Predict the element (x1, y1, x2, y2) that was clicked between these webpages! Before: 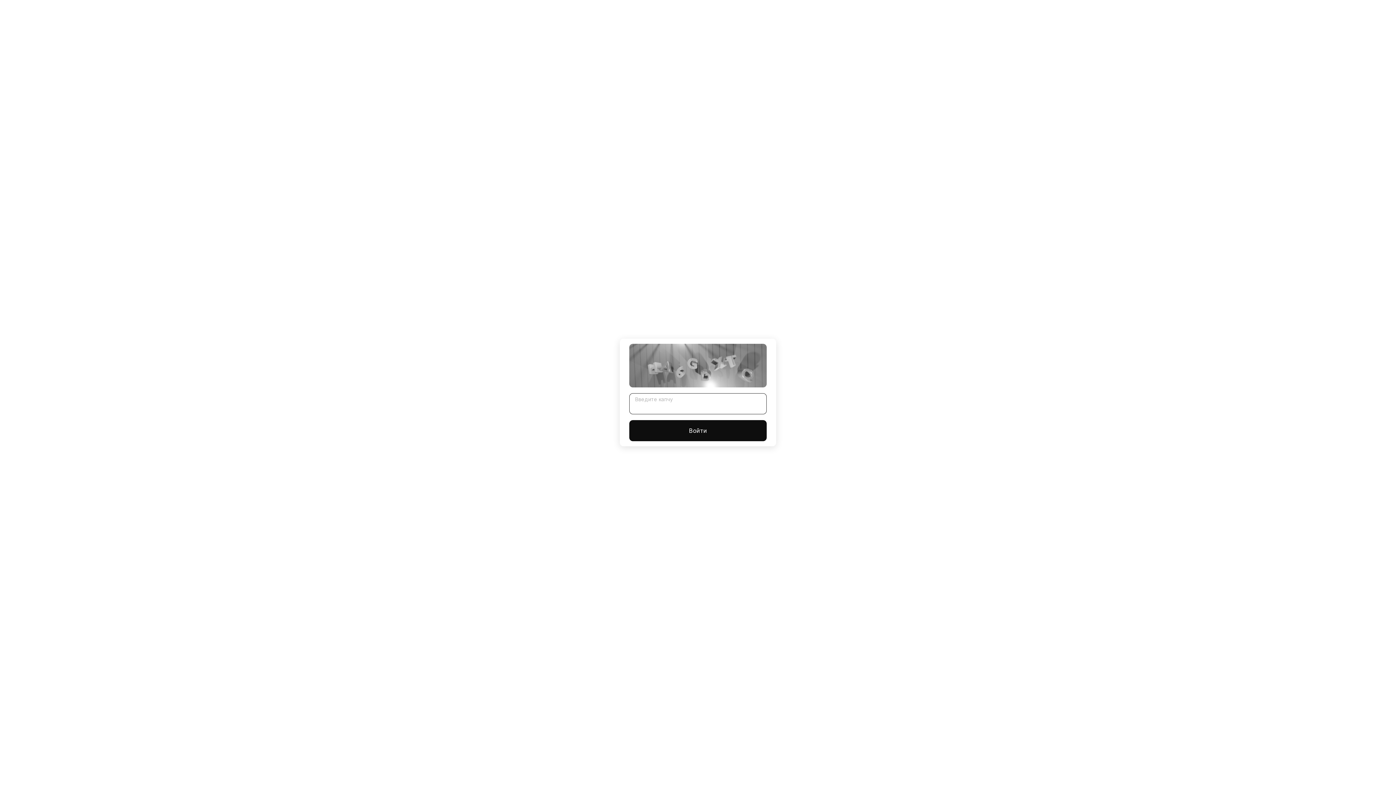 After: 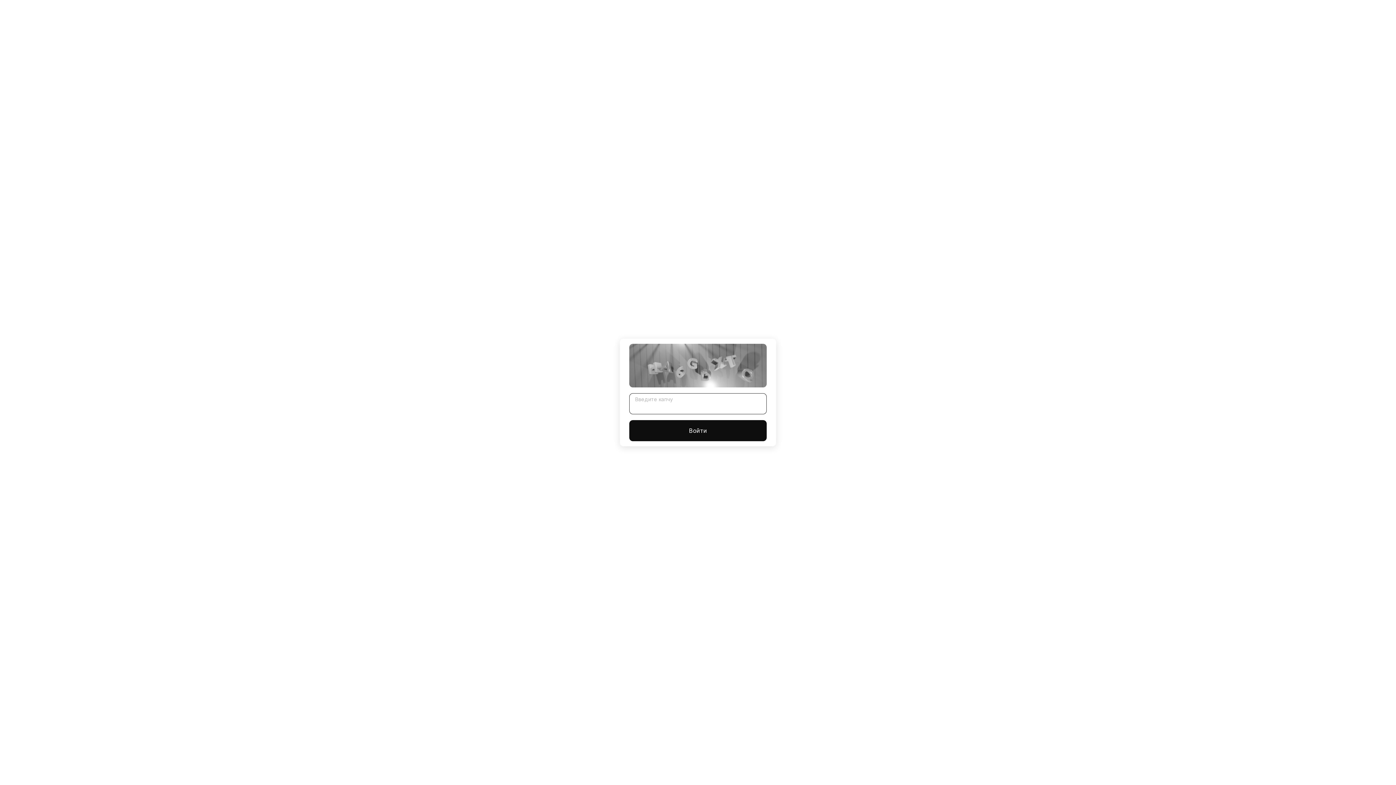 Action: label: Войти bbox: (629, 420, 766, 441)